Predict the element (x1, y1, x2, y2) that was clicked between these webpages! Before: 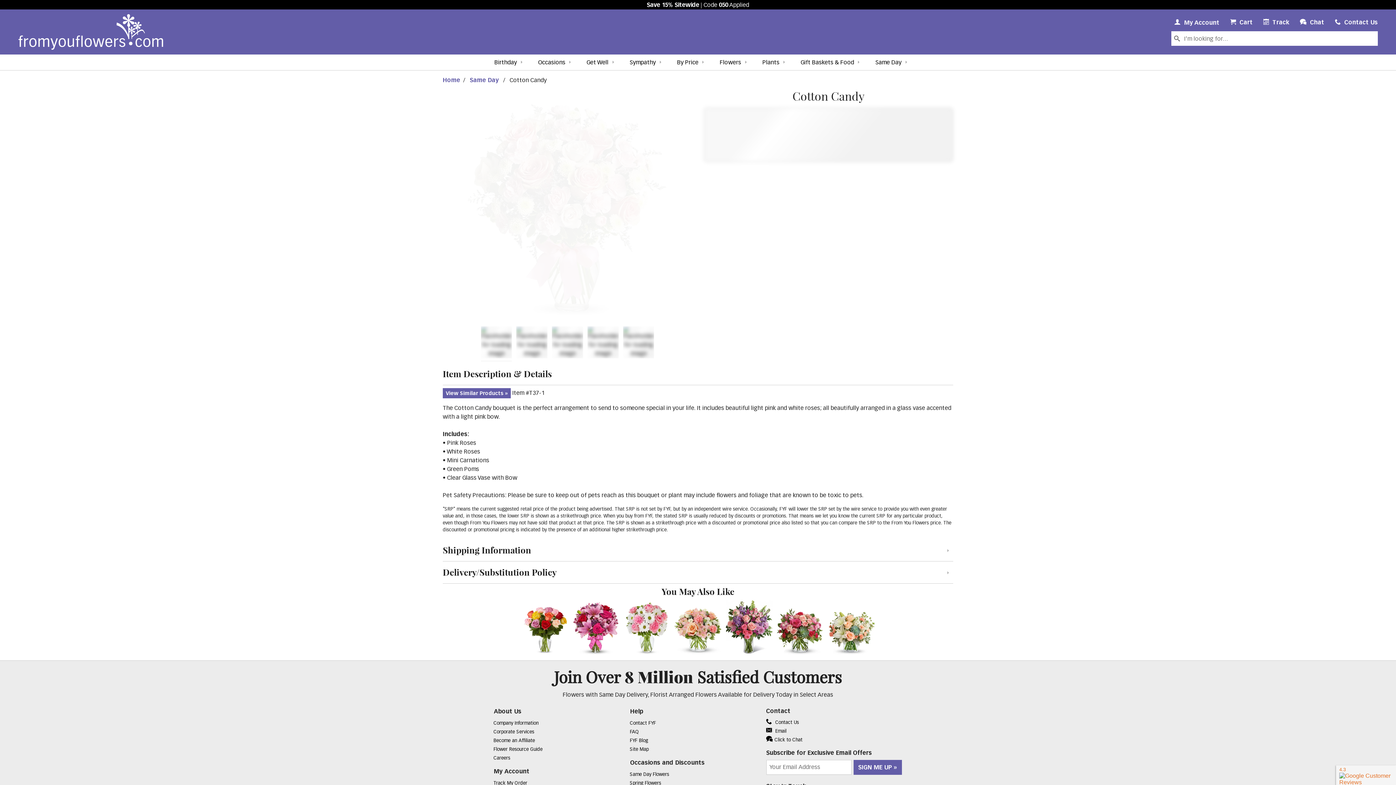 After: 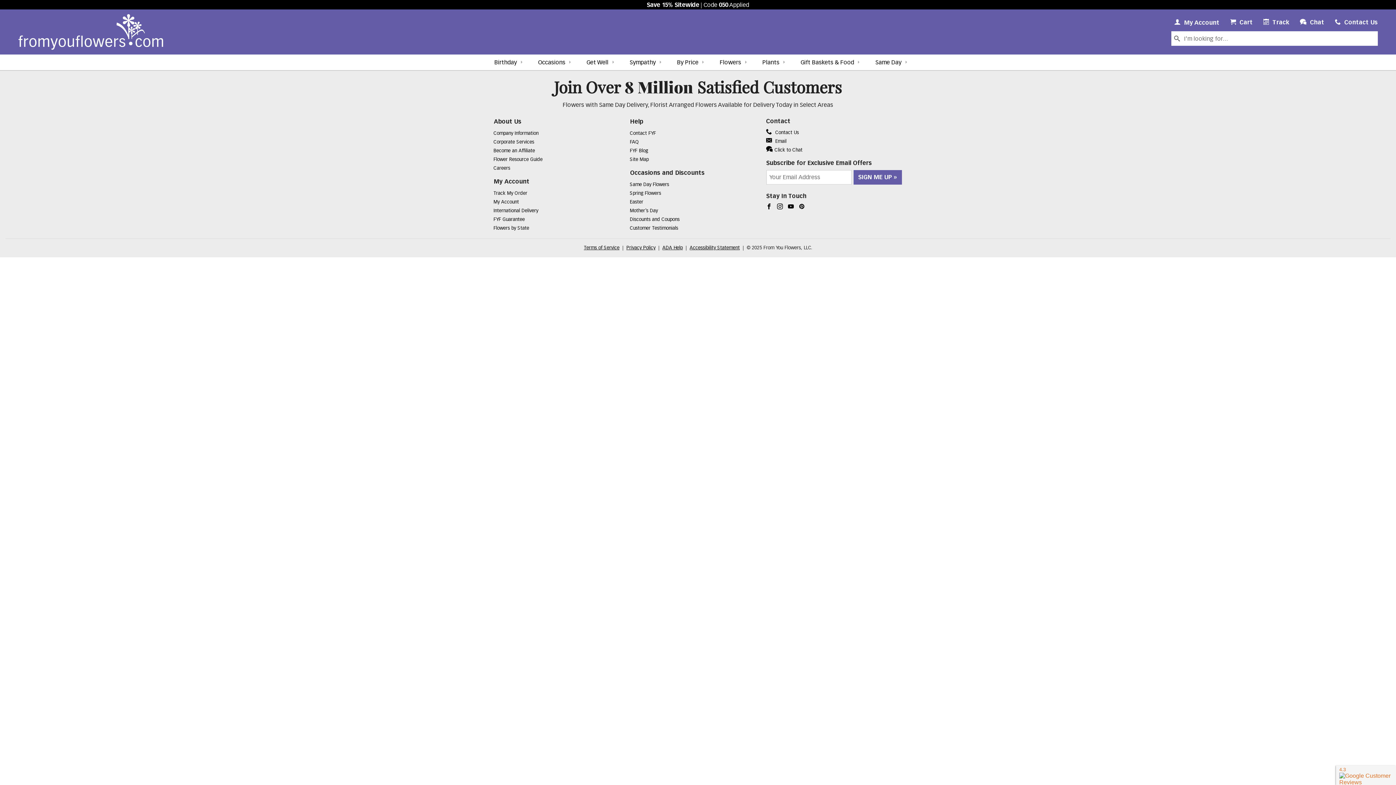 Action: bbox: (1260, 16, 1292, 28) label:  Track